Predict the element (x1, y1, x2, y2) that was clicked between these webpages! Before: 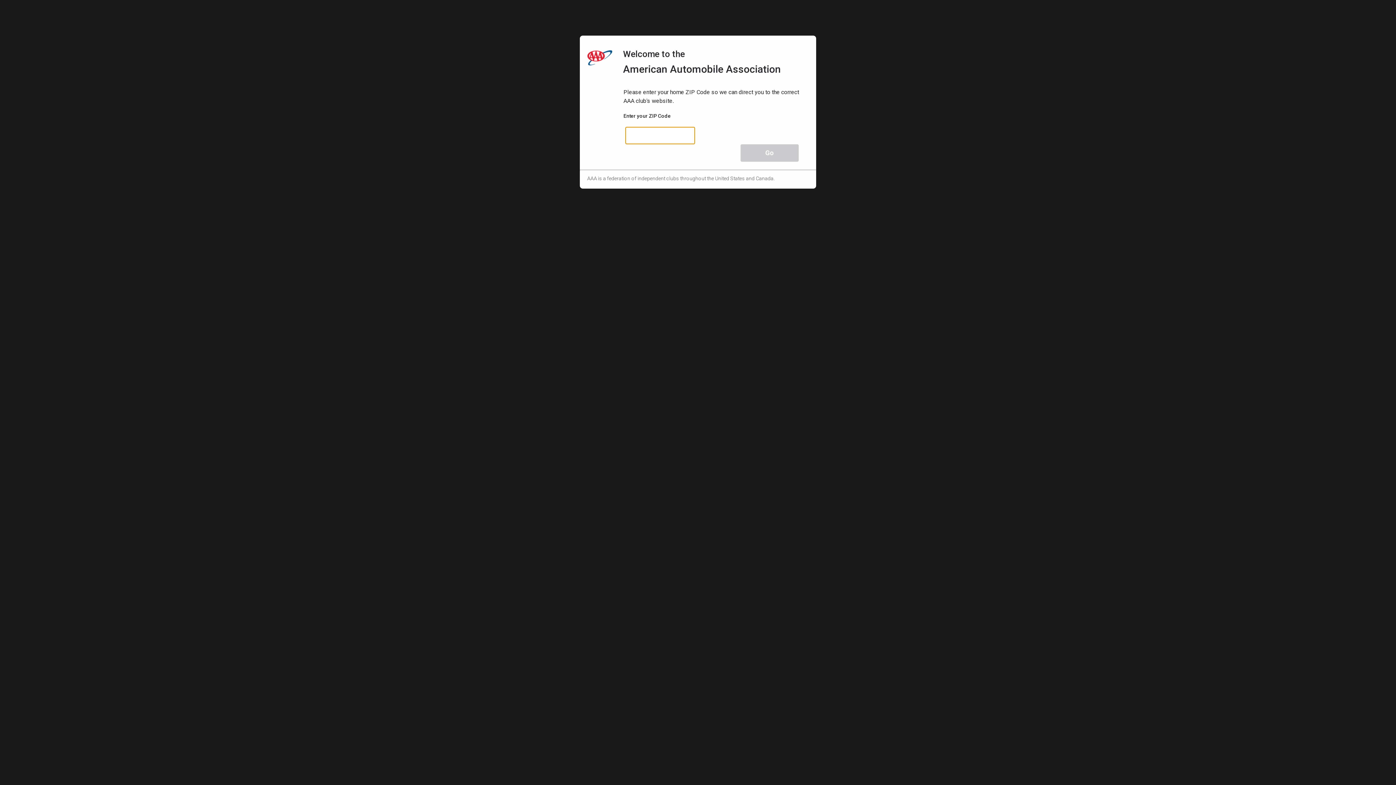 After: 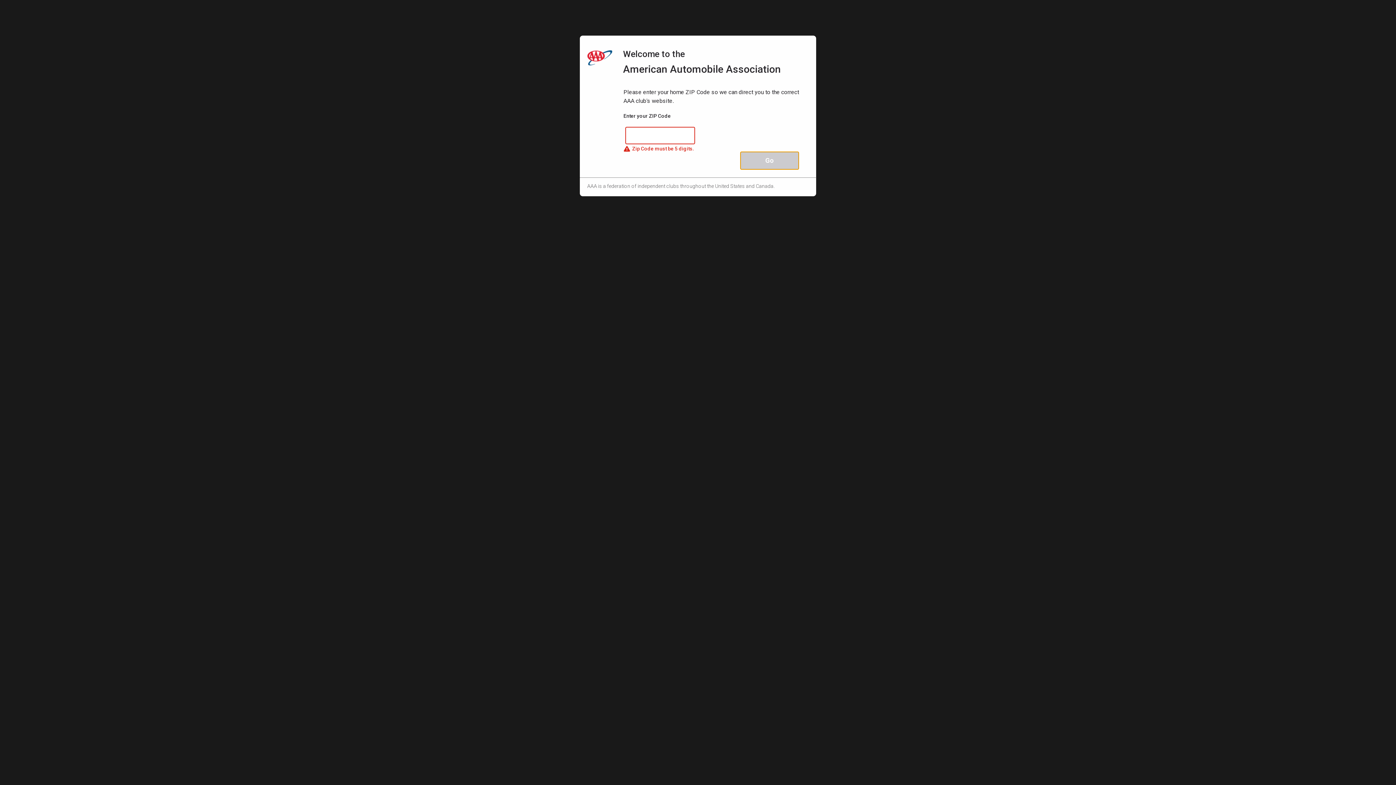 Action: label: Go bbox: (740, 144, 798, 161)